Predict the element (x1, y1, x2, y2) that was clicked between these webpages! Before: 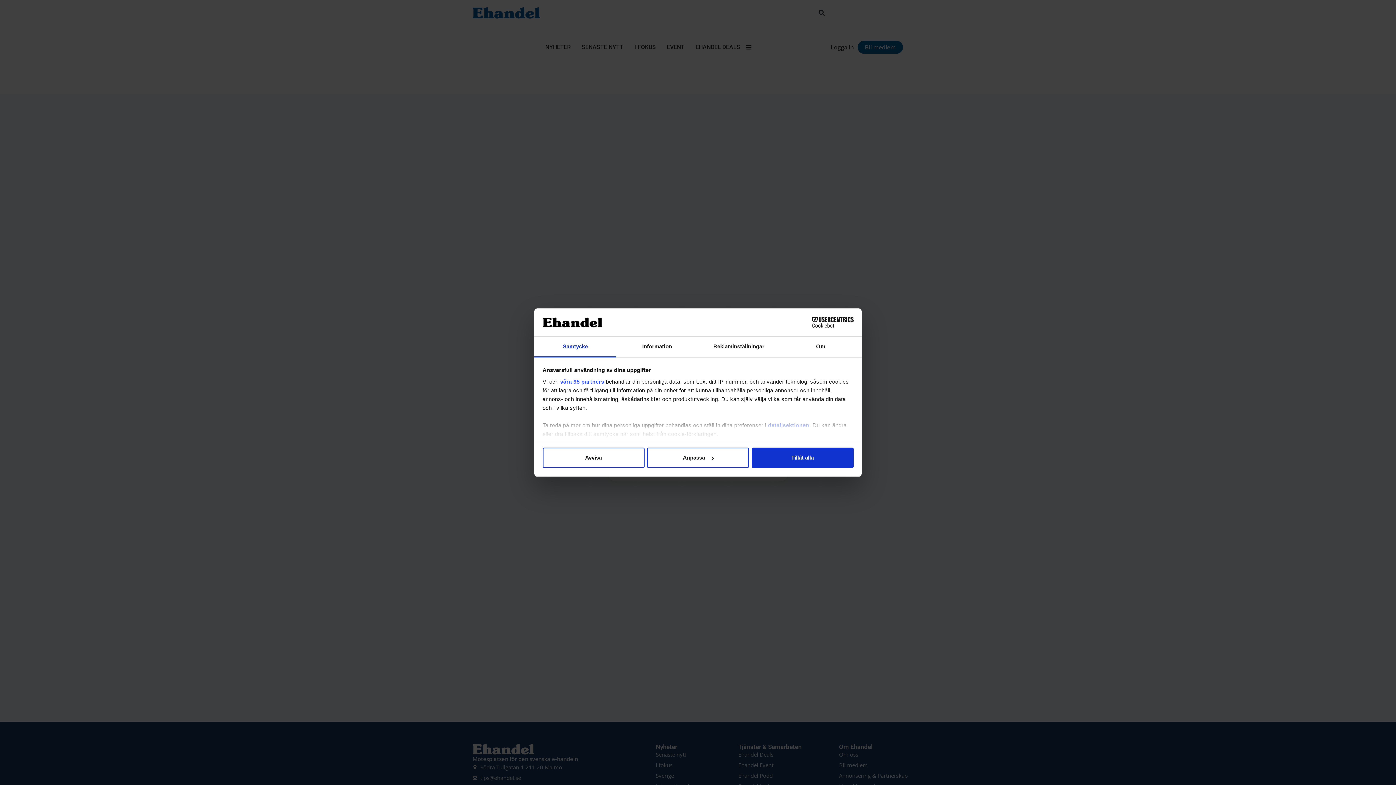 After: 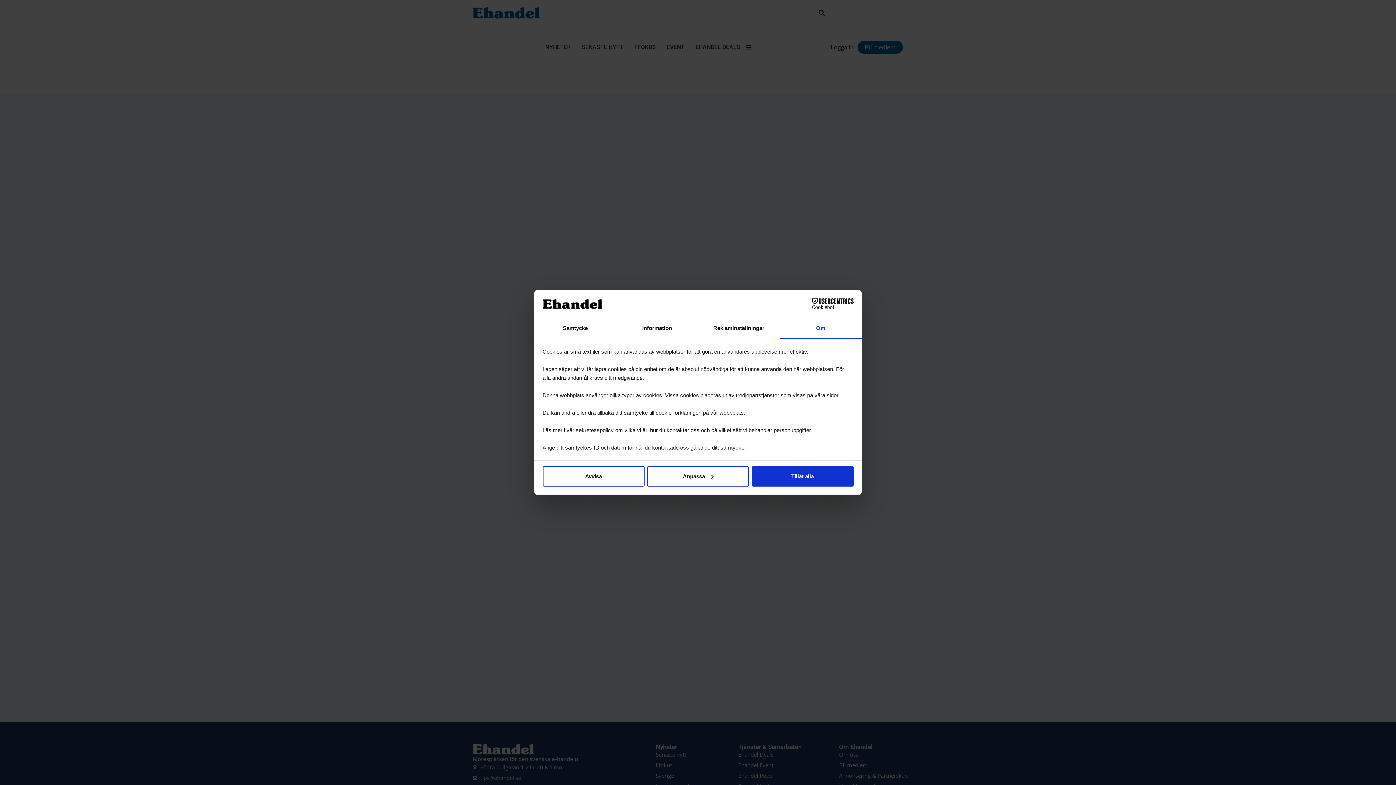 Action: bbox: (780, 336, 861, 357) label: Om